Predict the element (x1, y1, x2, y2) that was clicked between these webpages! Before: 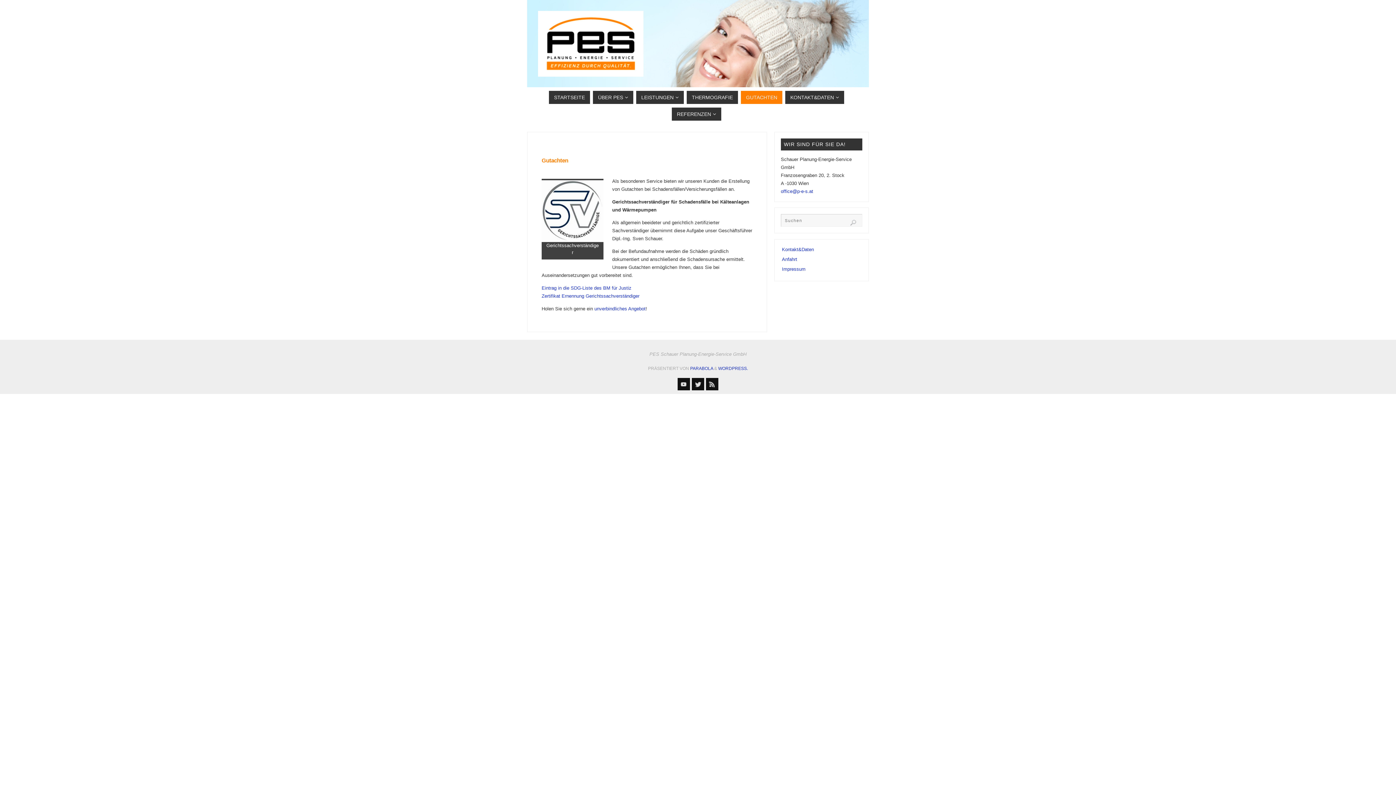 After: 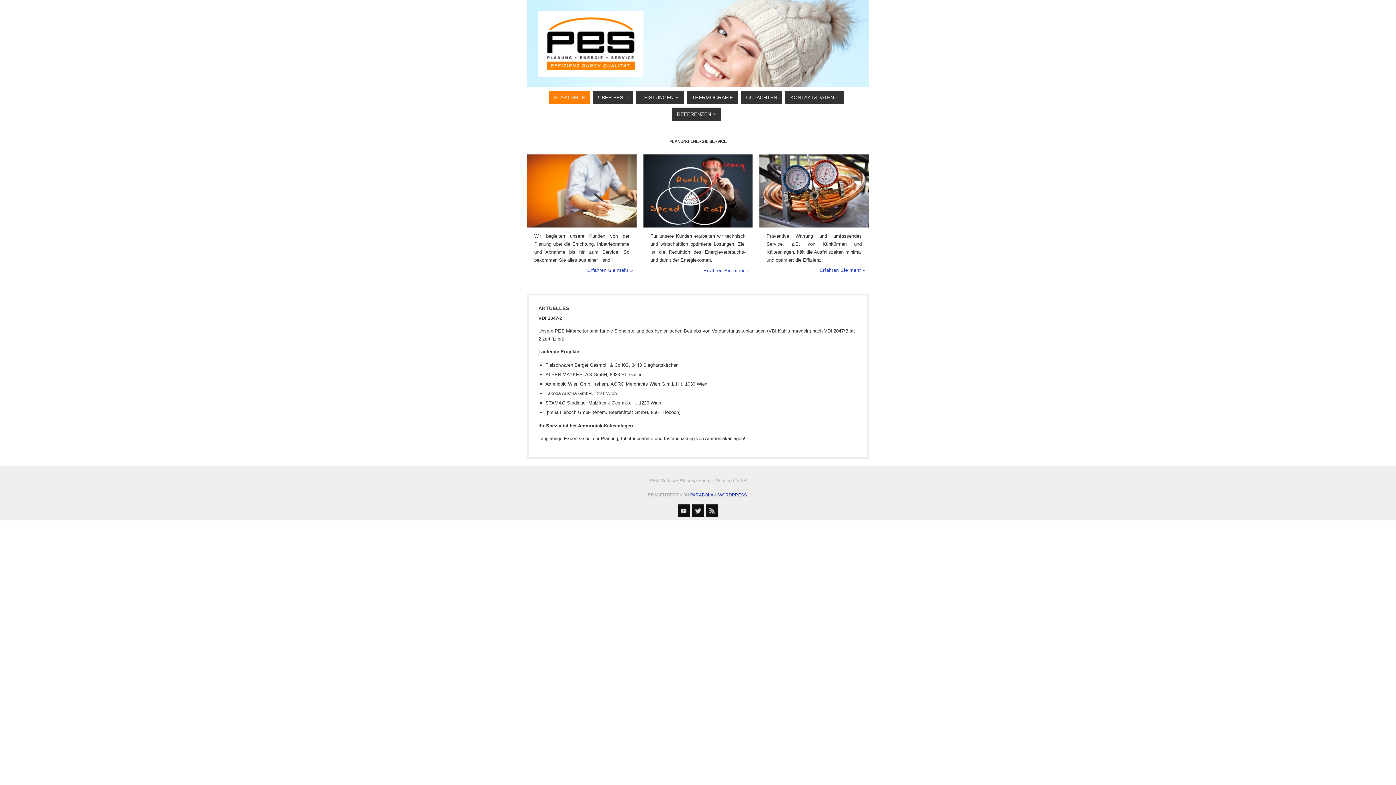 Action: bbox: (538, 72, 643, 77)